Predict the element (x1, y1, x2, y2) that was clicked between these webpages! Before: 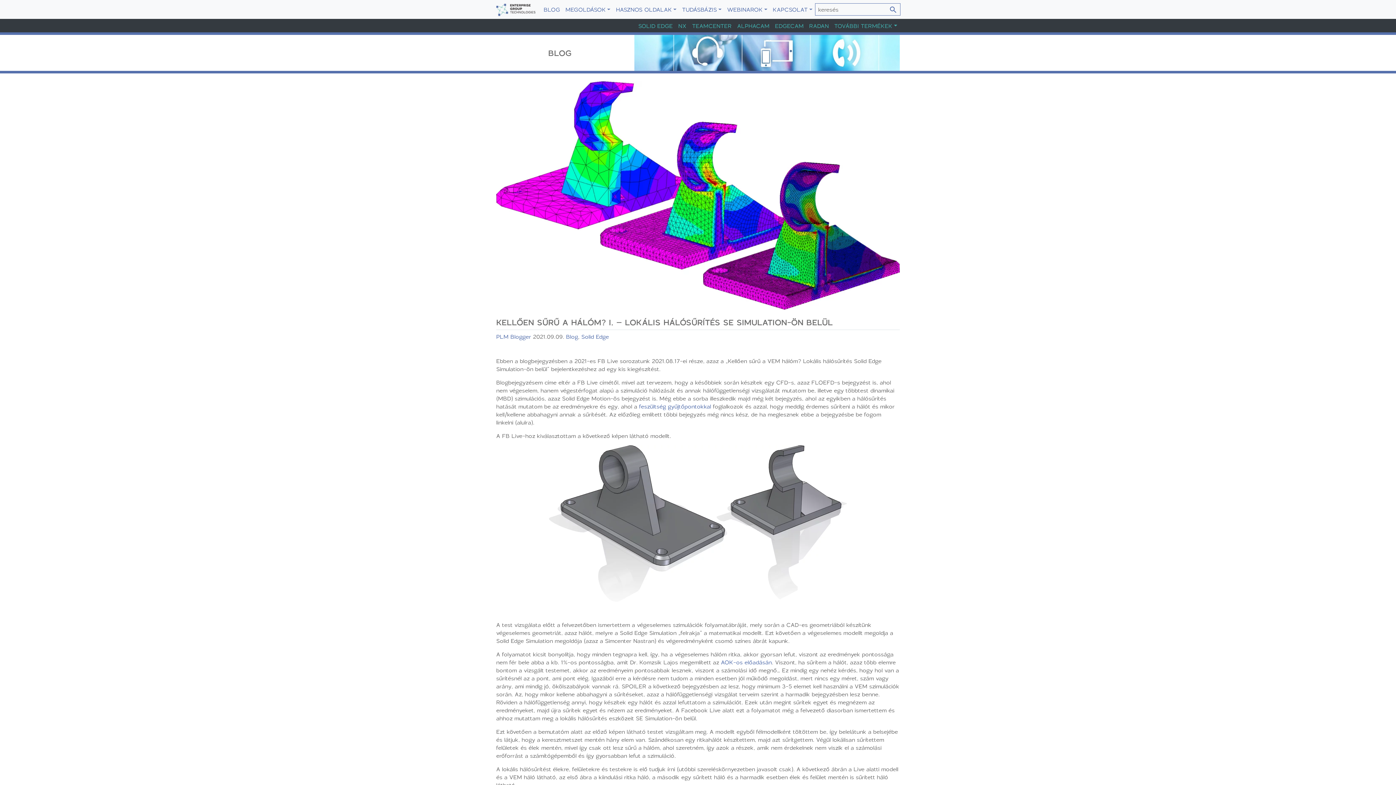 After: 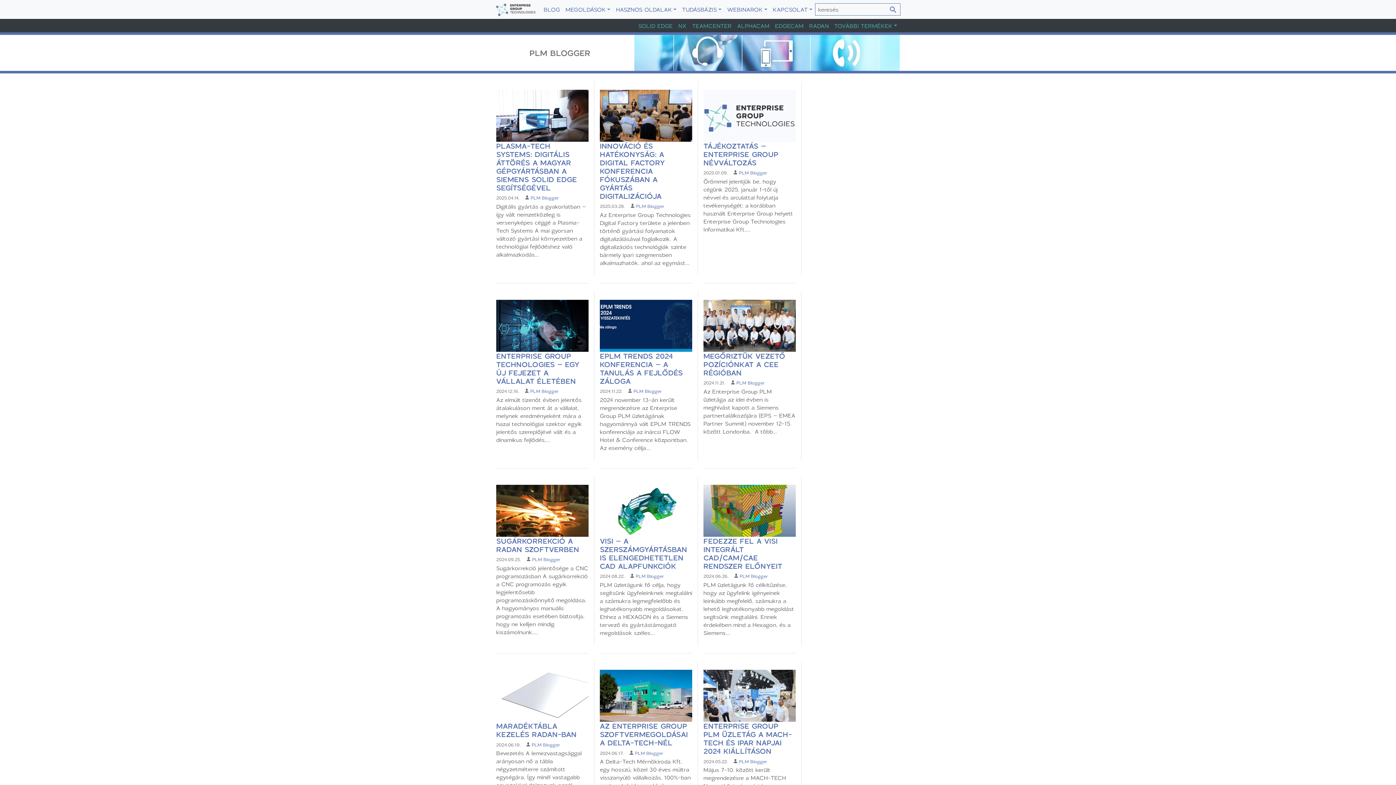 Action: label: PLM Blogger  bbox: (496, 331, 533, 341)